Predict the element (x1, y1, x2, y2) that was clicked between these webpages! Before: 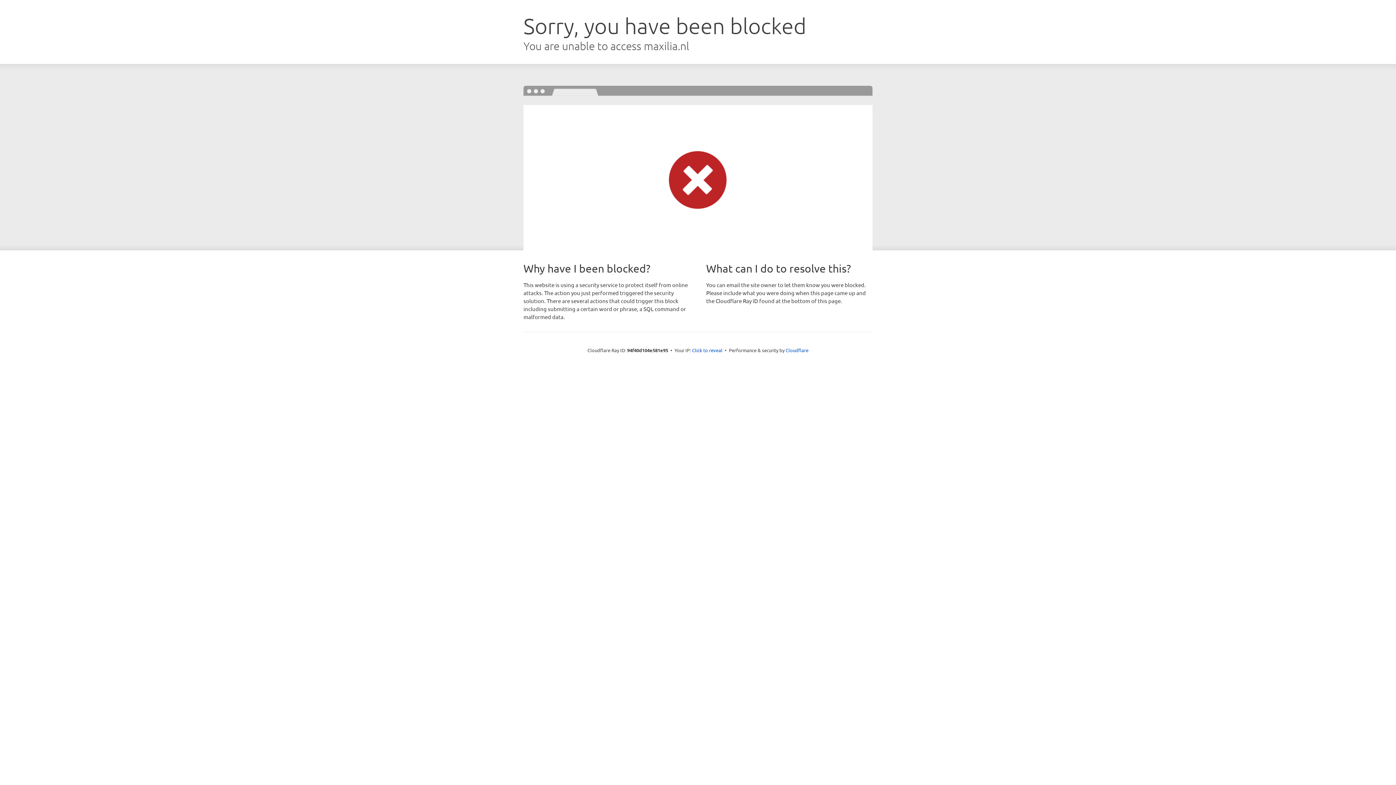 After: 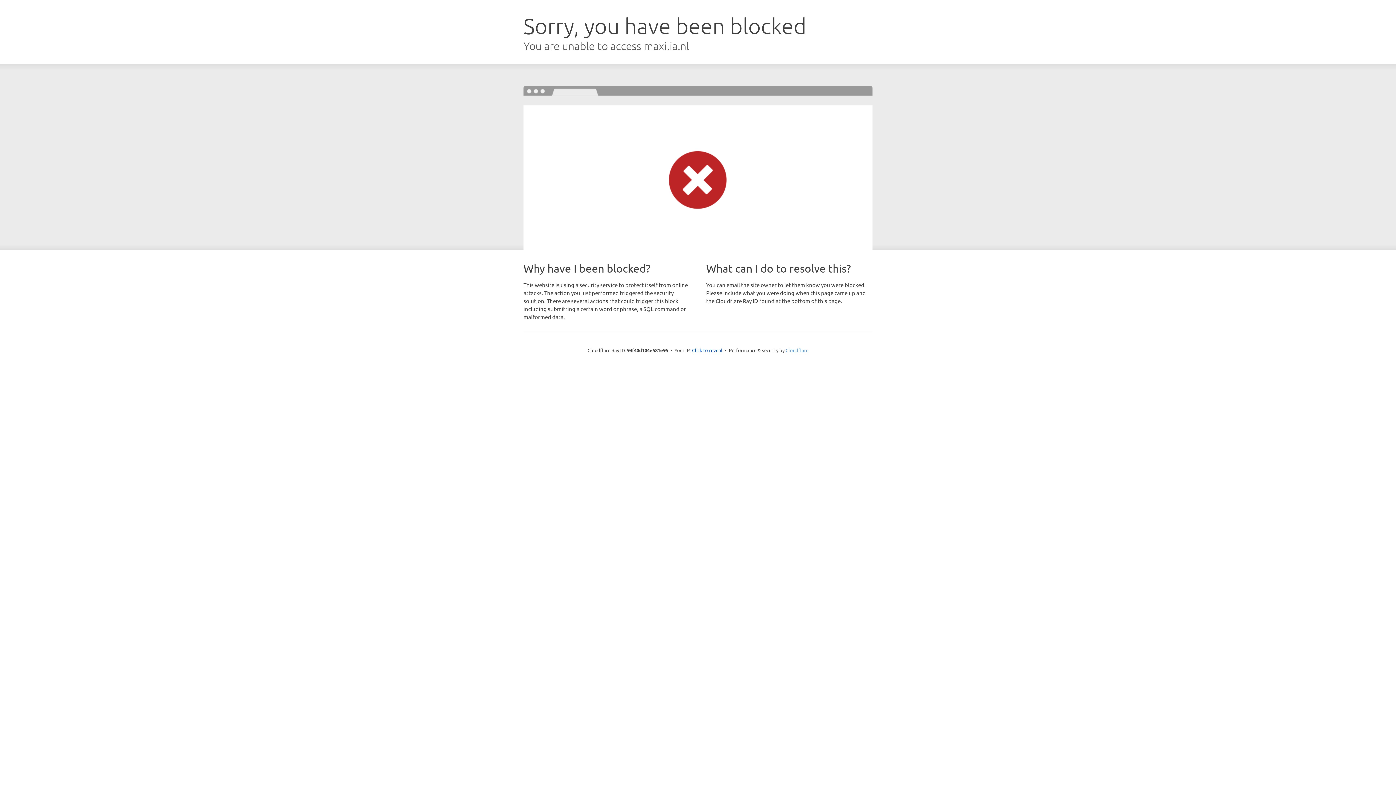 Action: label: Cloudflare bbox: (785, 347, 808, 353)